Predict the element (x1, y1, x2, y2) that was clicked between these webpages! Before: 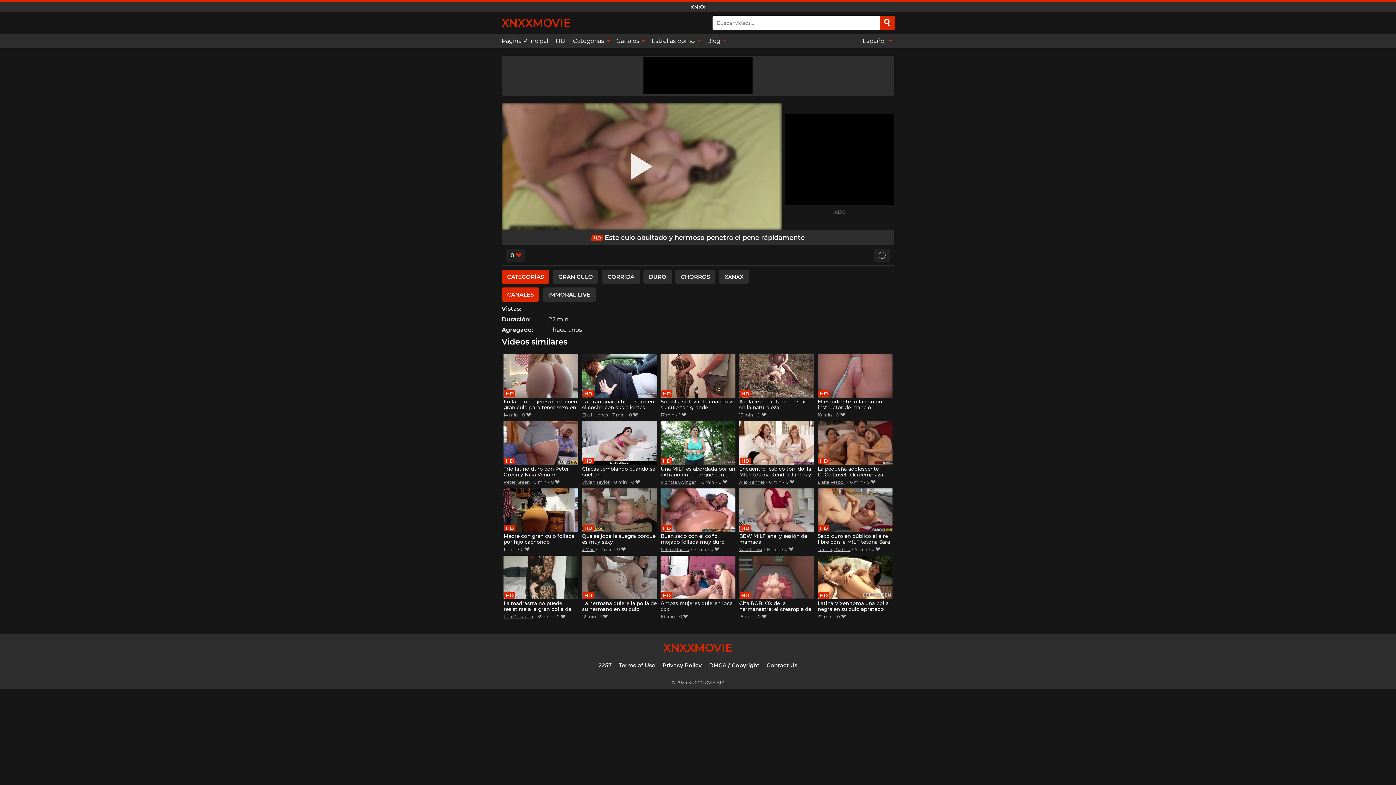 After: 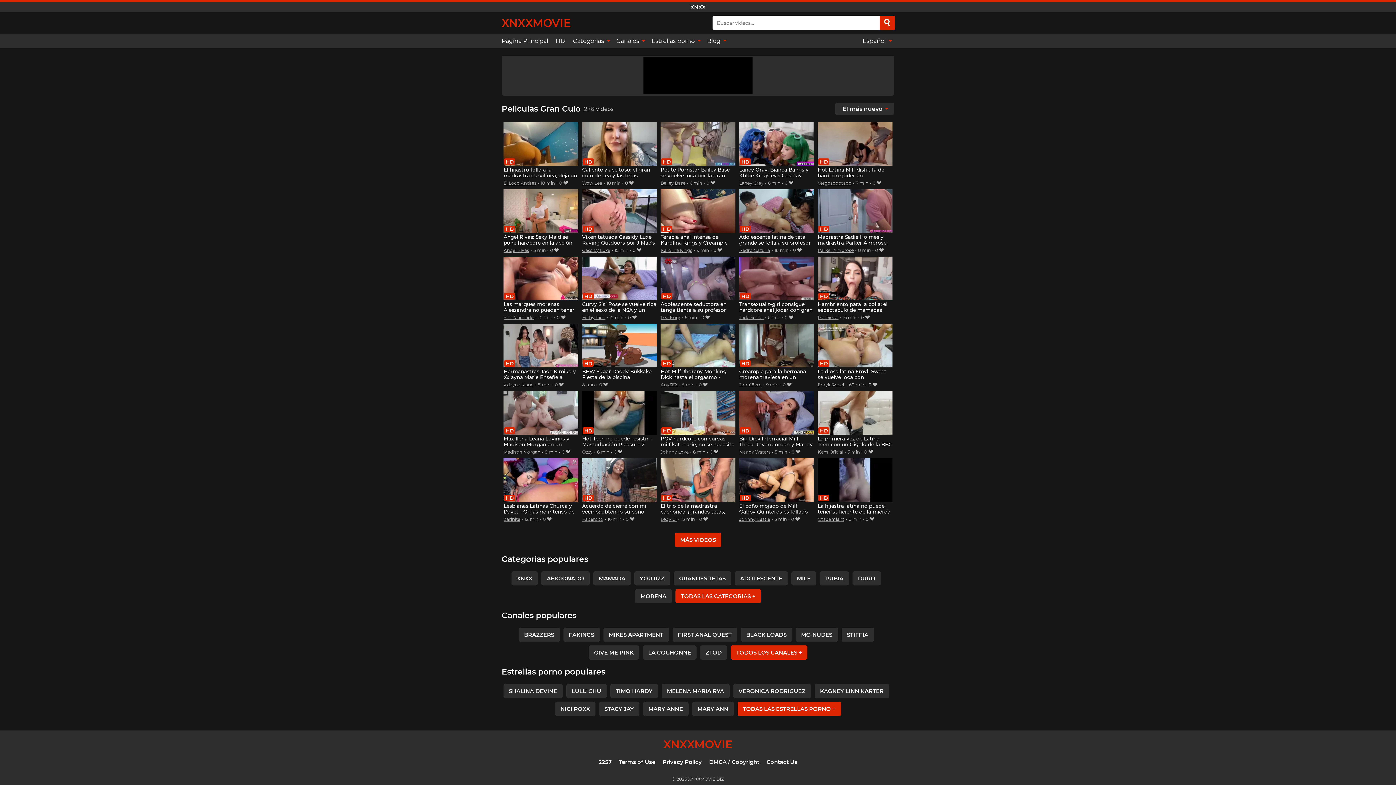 Action: label: GRAN CULO bbox: (553, 269, 598, 283)